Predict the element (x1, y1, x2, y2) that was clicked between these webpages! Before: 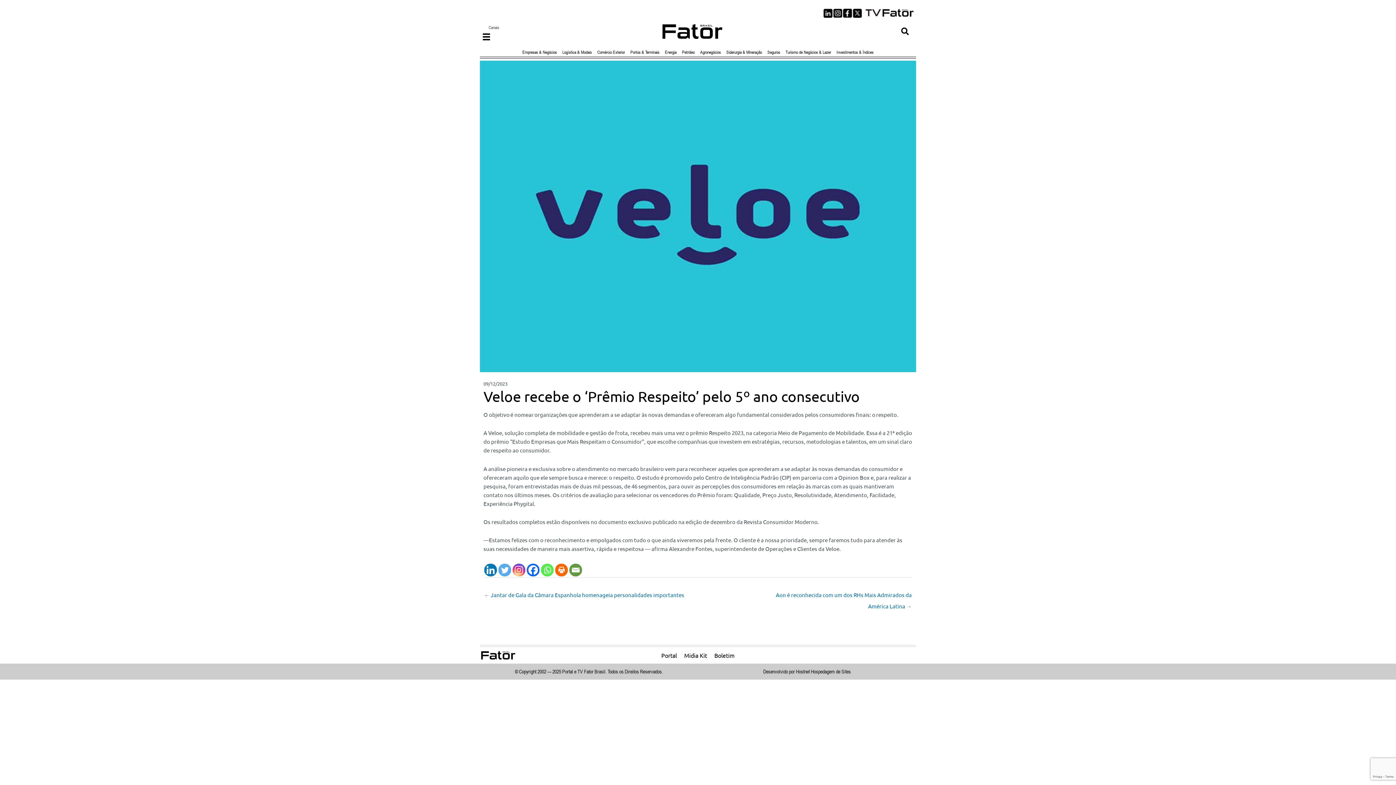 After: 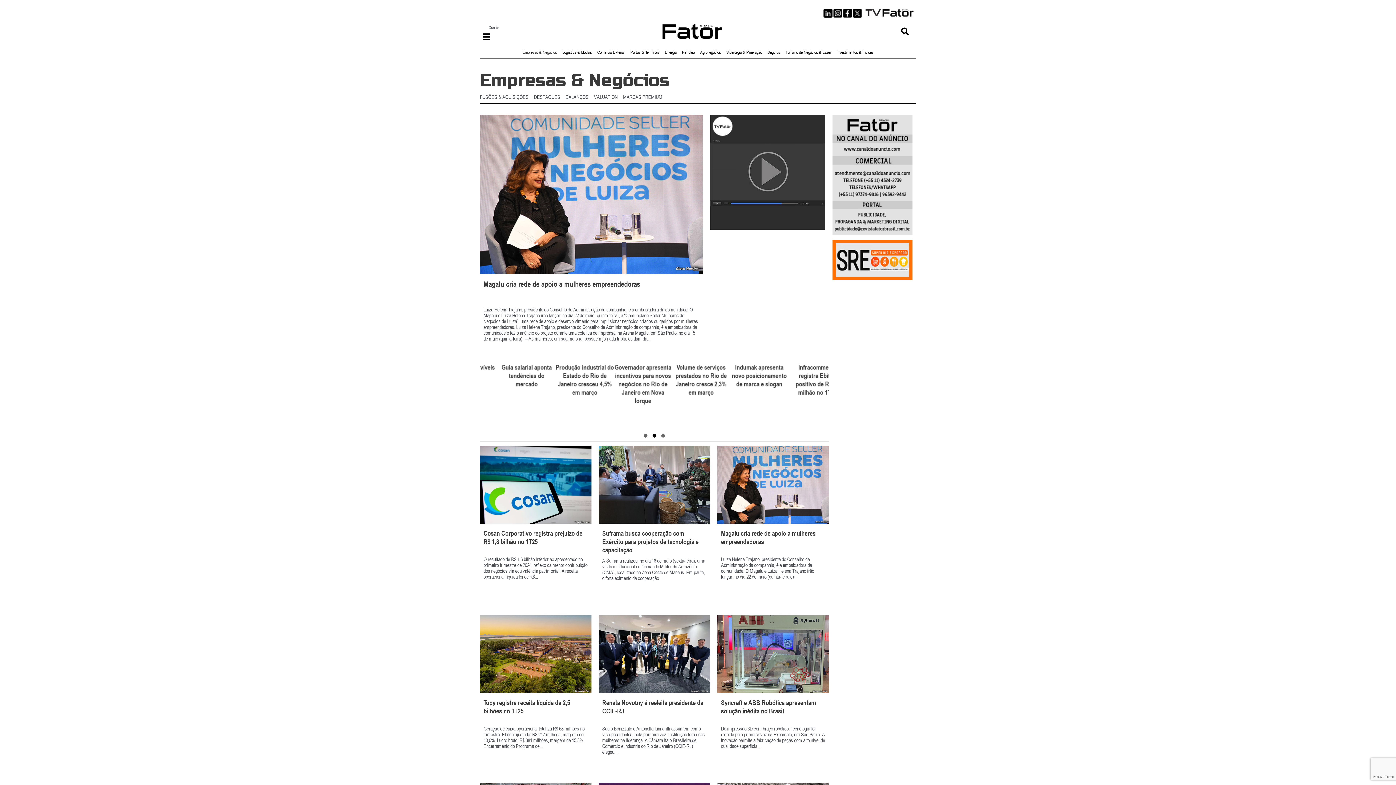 Action: bbox: (520, 47, 558, 56) label: Empresas & Negócios